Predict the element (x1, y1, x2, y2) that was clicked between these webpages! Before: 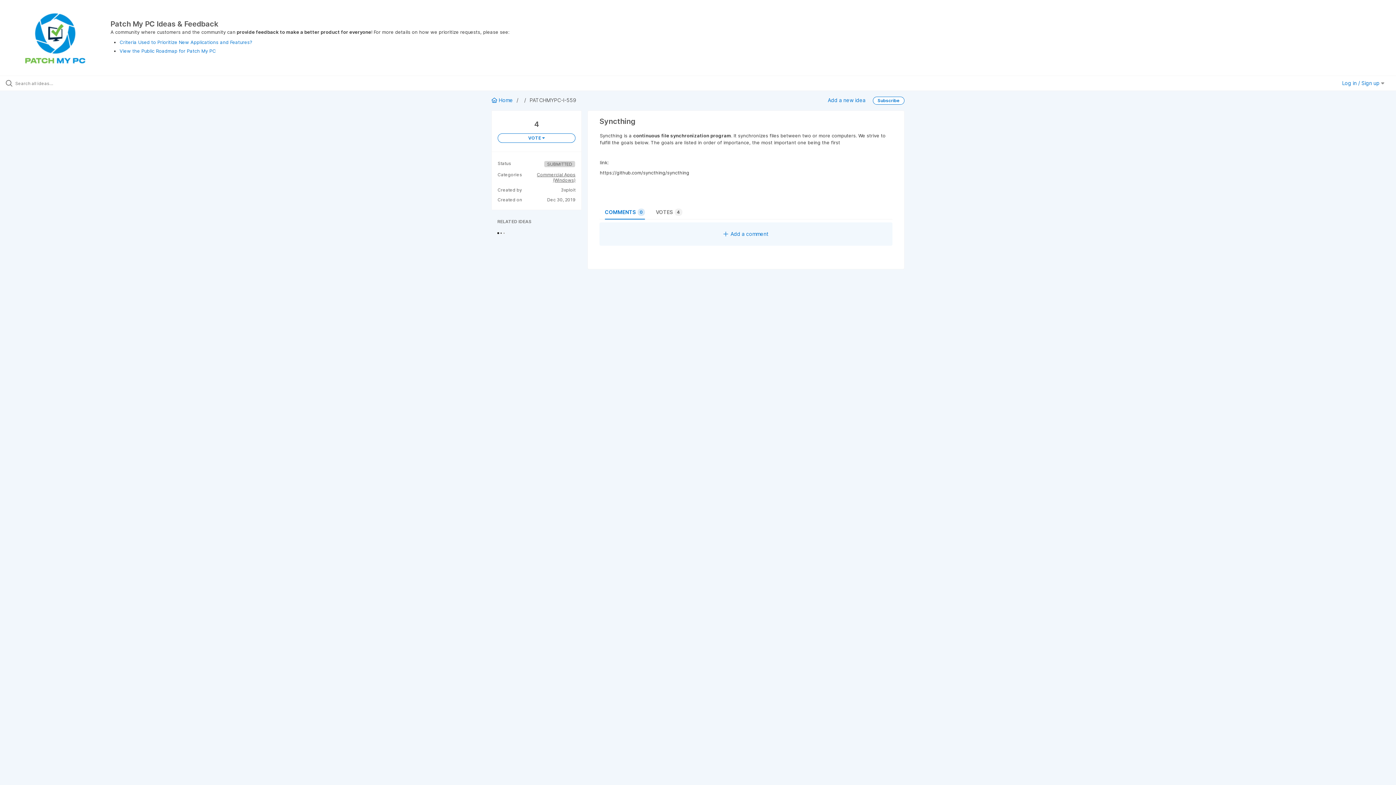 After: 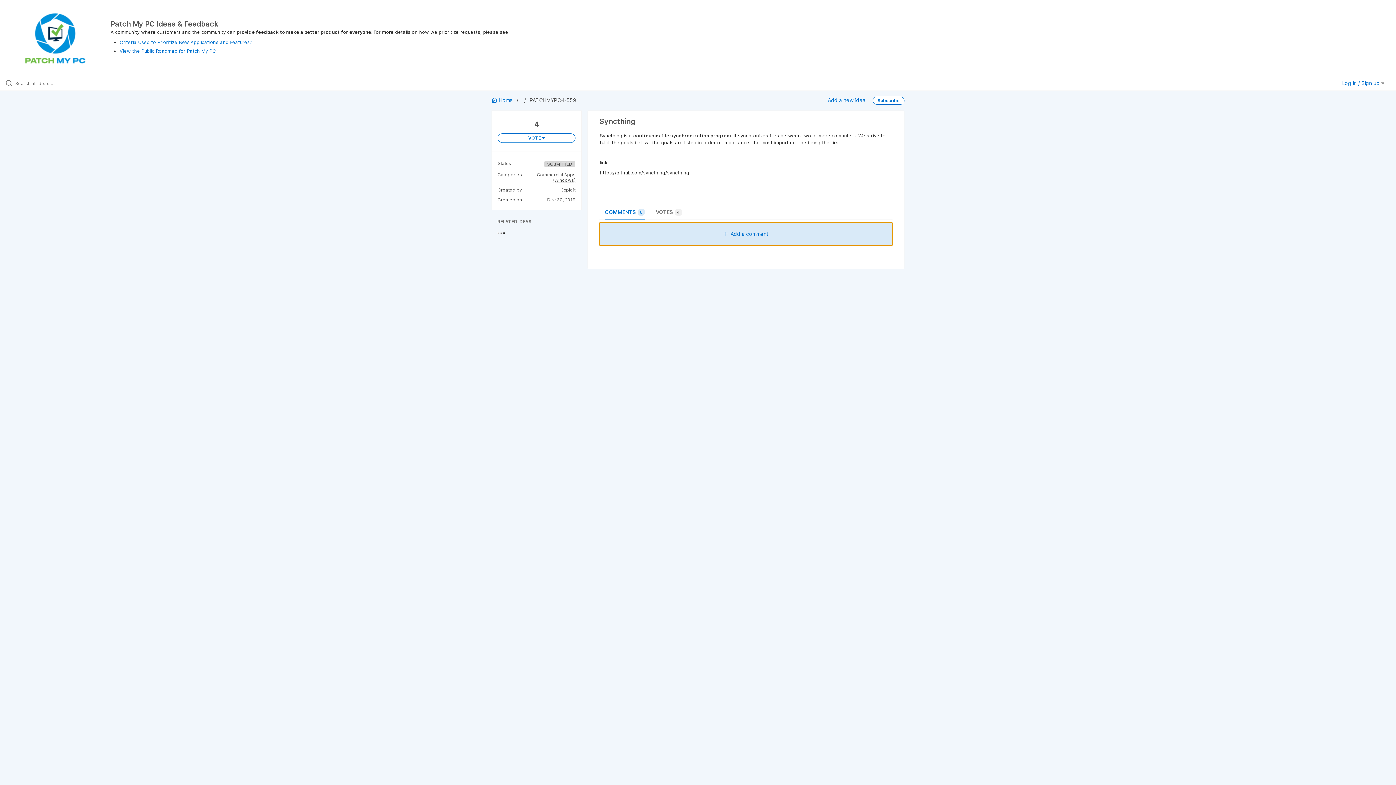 Action: label: Add a comment bbox: (599, 222, 892, 245)